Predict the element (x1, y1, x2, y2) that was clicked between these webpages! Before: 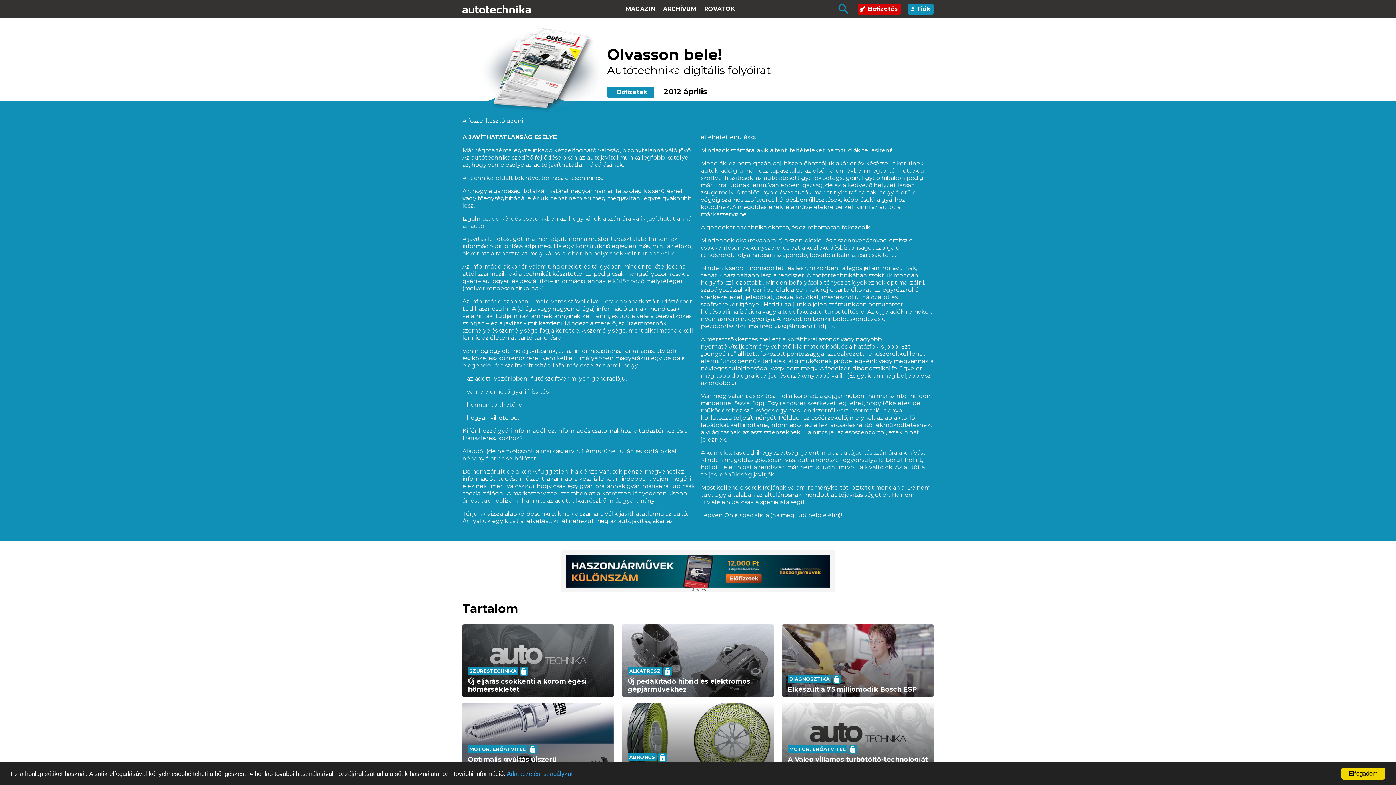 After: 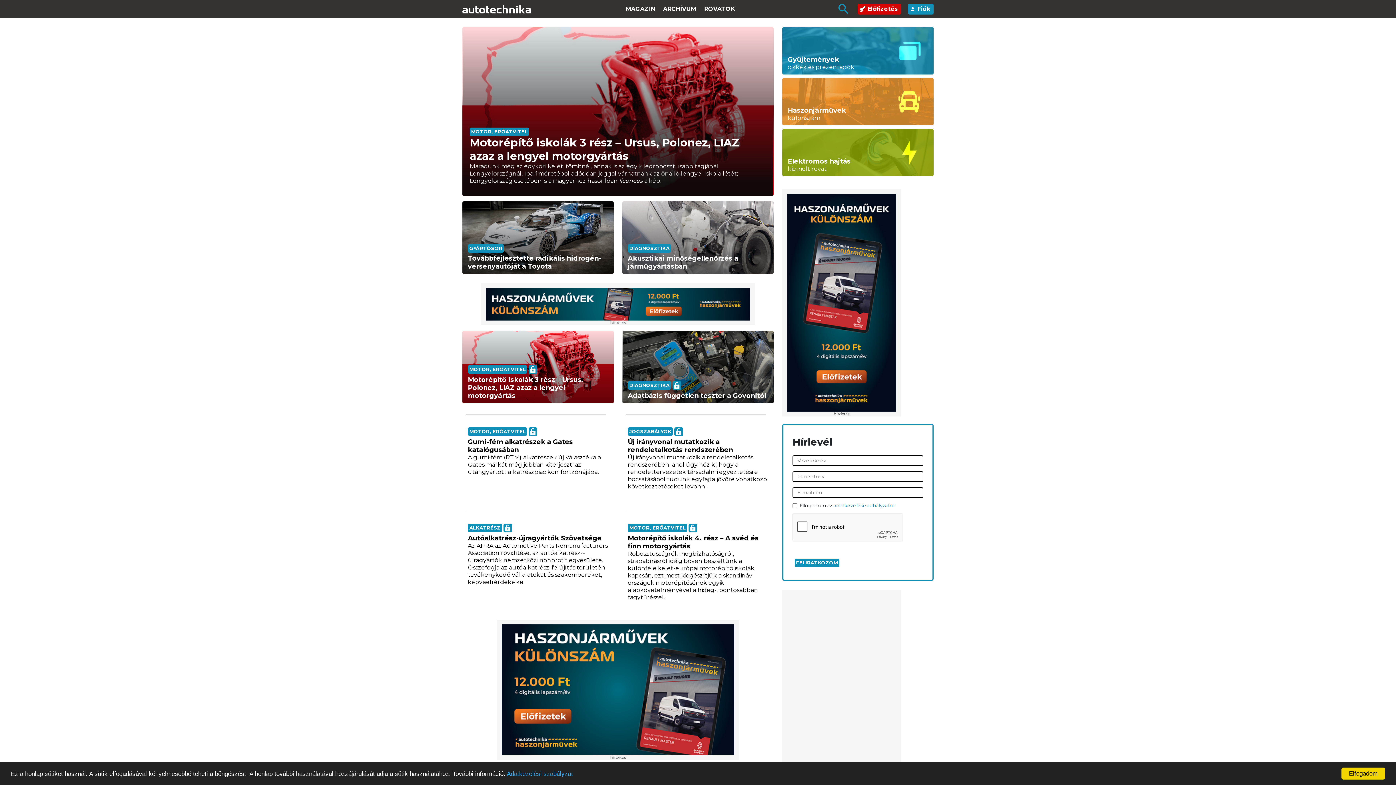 Action: bbox: (462, 4, 531, 13)